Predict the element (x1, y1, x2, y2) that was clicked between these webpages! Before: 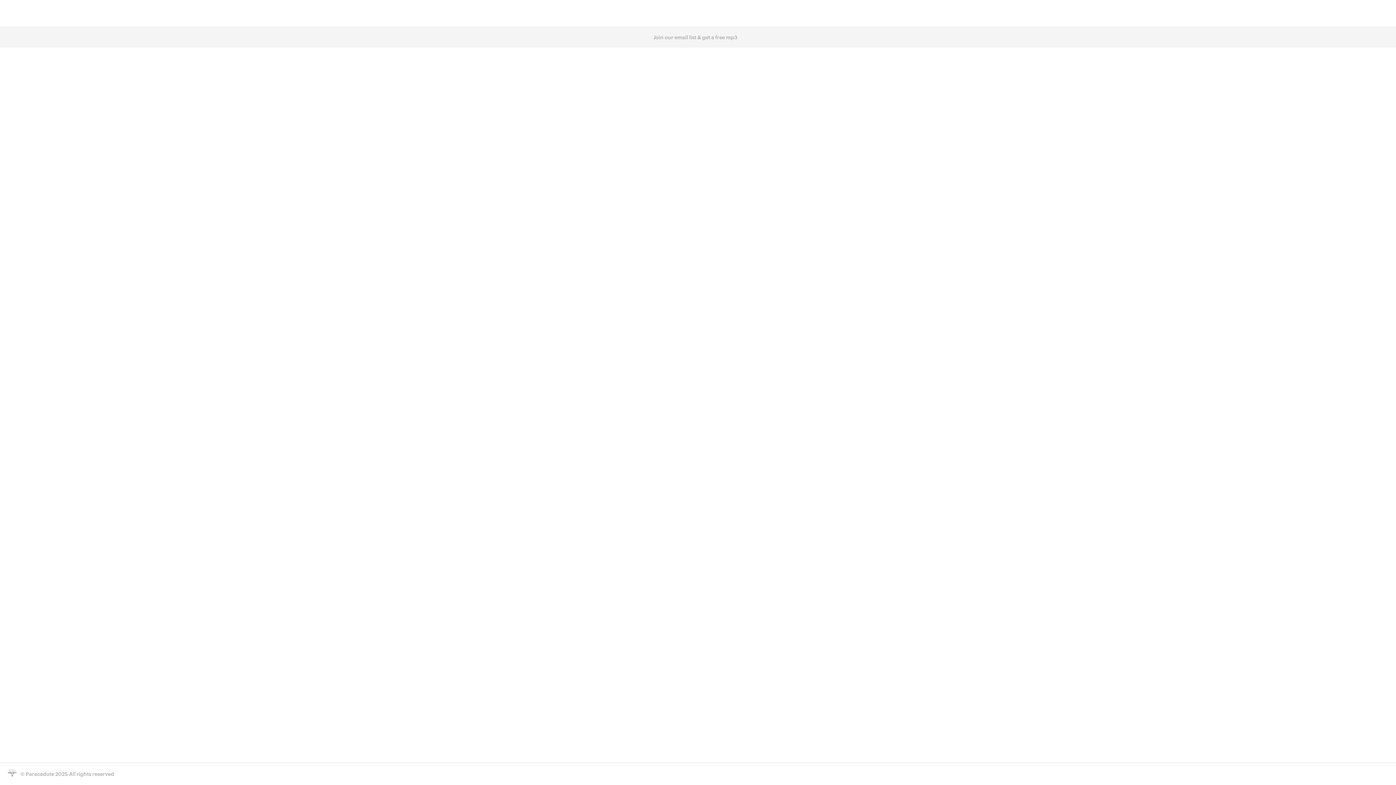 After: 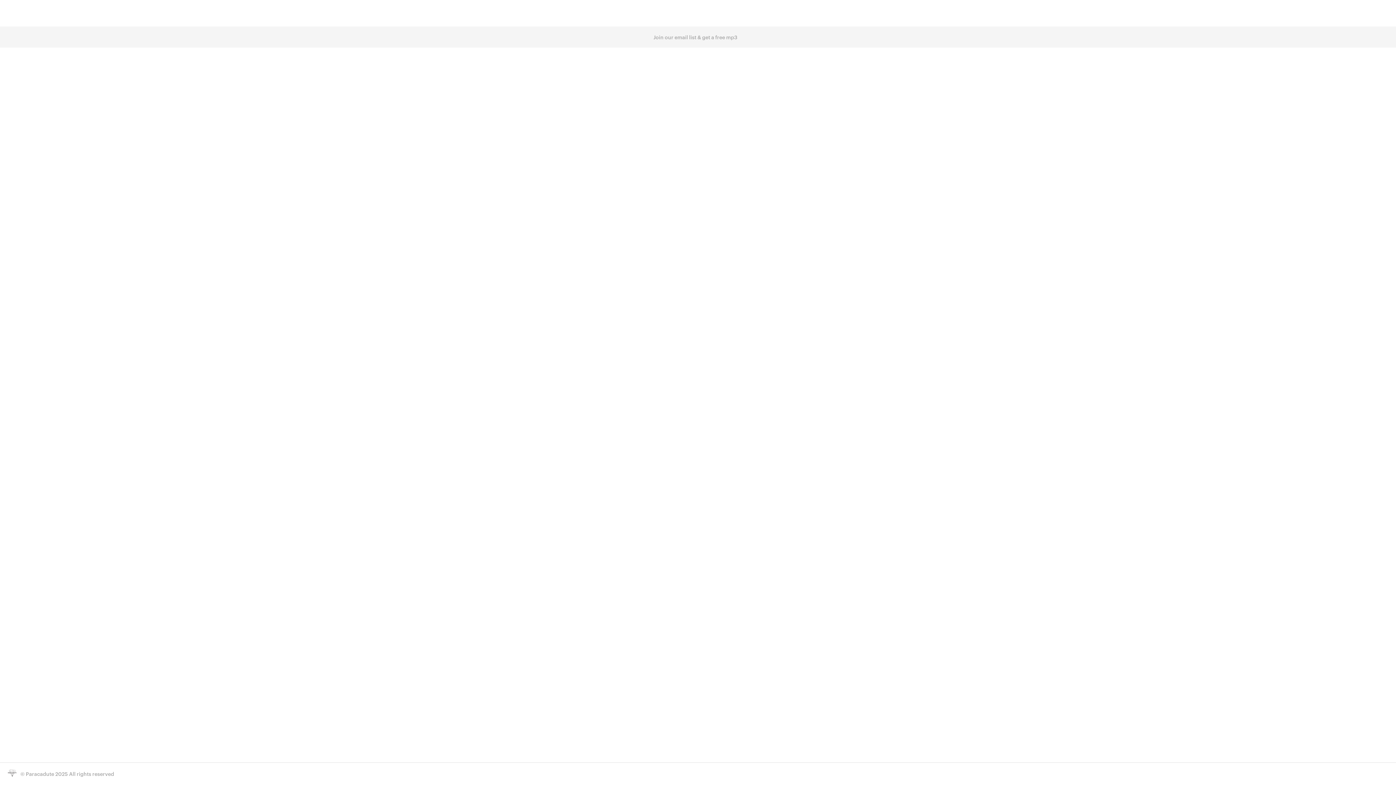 Action: bbox: (8, 769, 16, 777)